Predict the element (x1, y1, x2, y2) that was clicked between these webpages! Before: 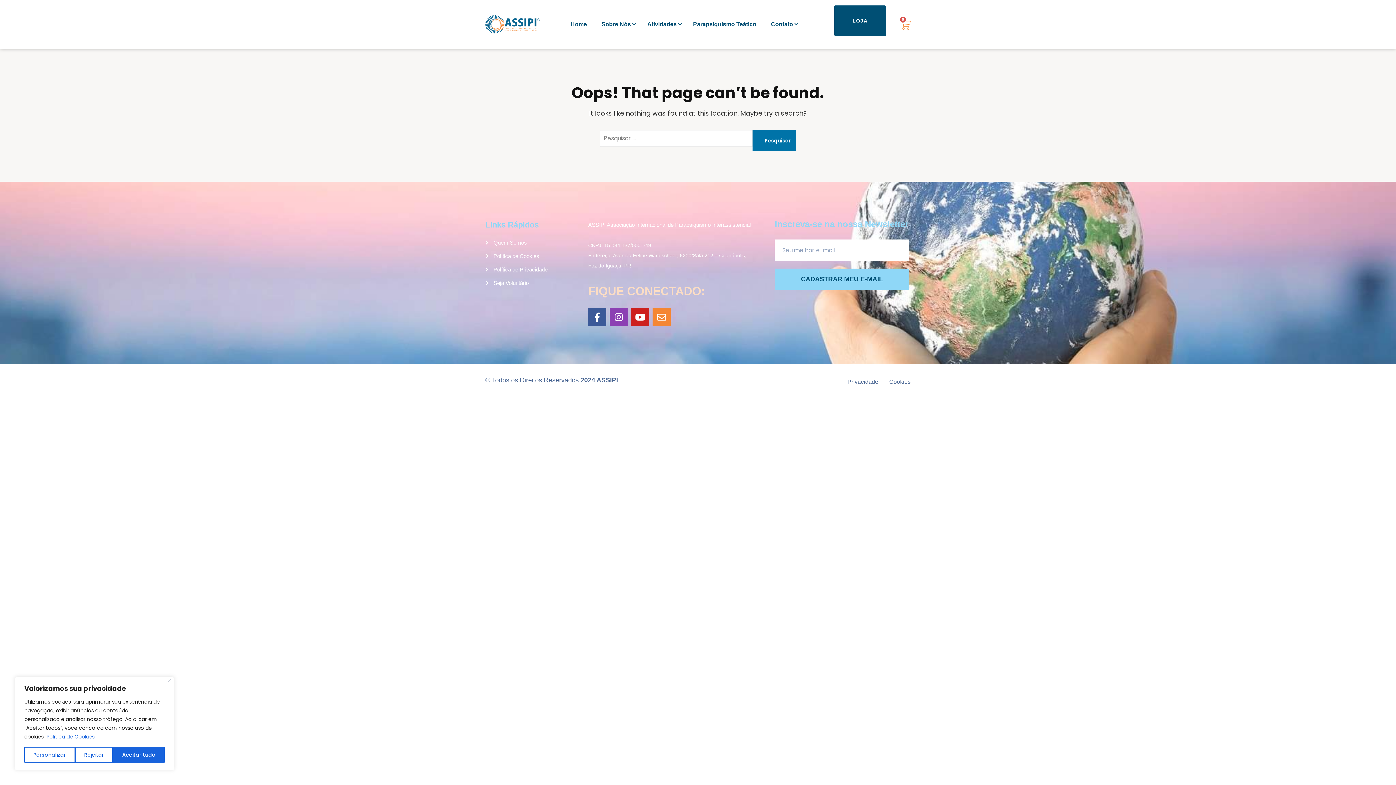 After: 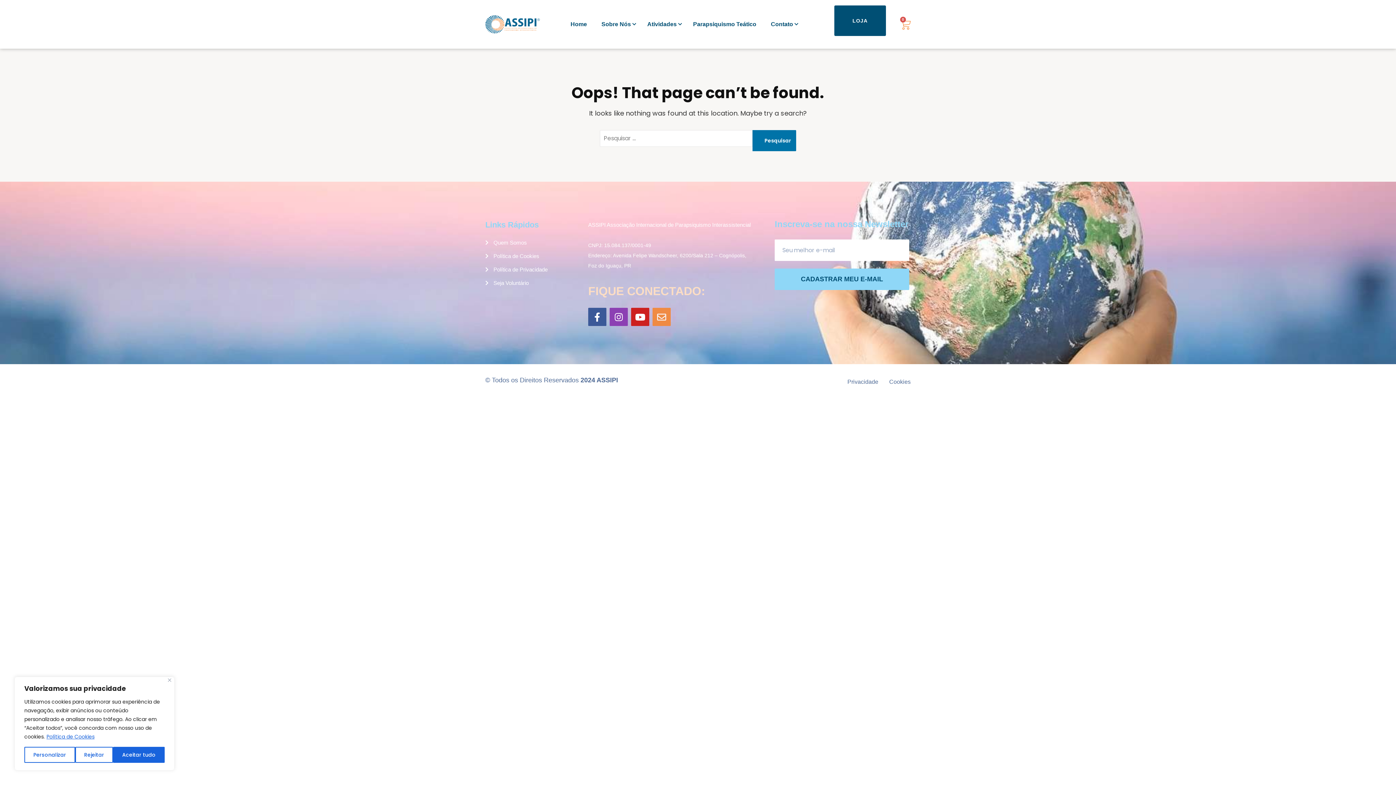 Action: label: Envelope bbox: (652, 308, 670, 326)